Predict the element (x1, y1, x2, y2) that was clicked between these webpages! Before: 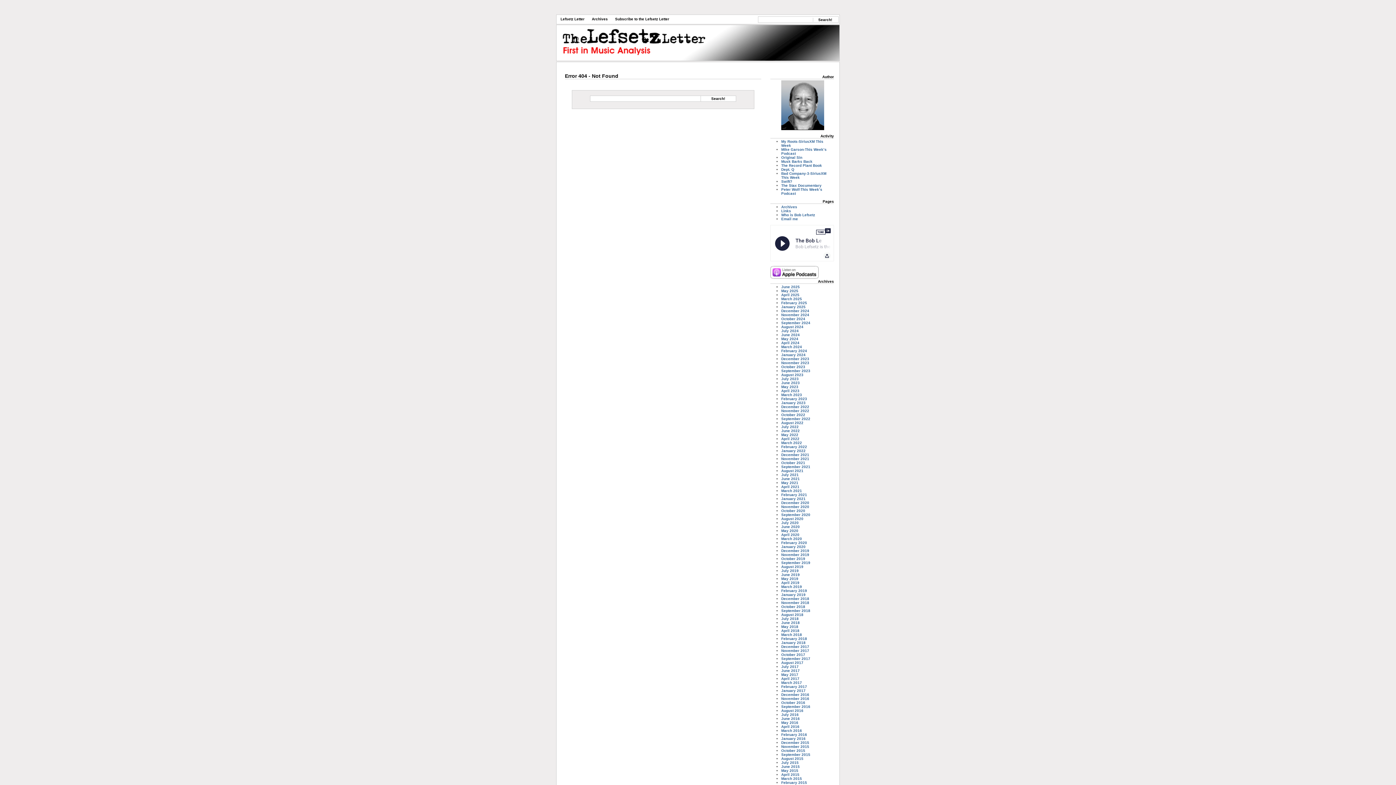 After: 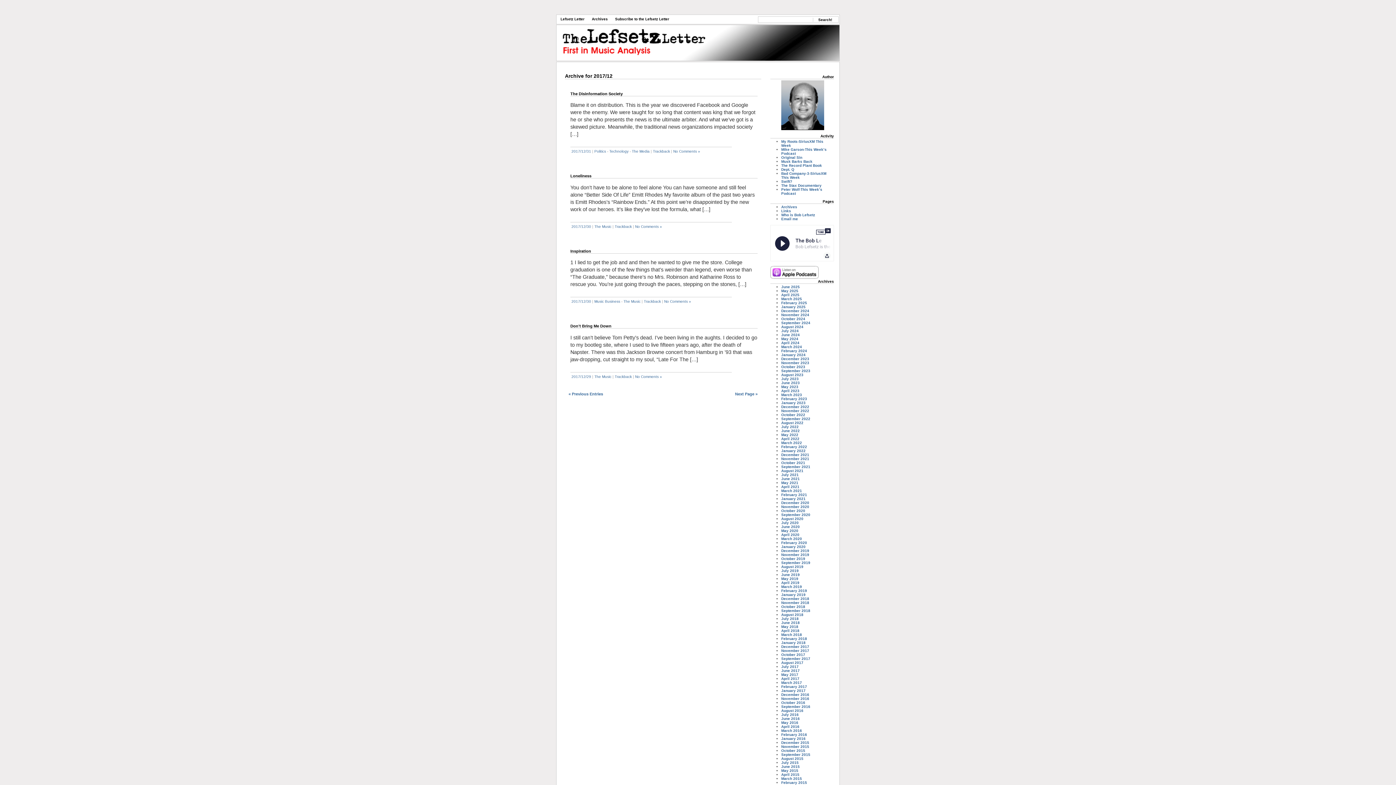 Action: bbox: (781, 645, 809, 649) label: December 2017